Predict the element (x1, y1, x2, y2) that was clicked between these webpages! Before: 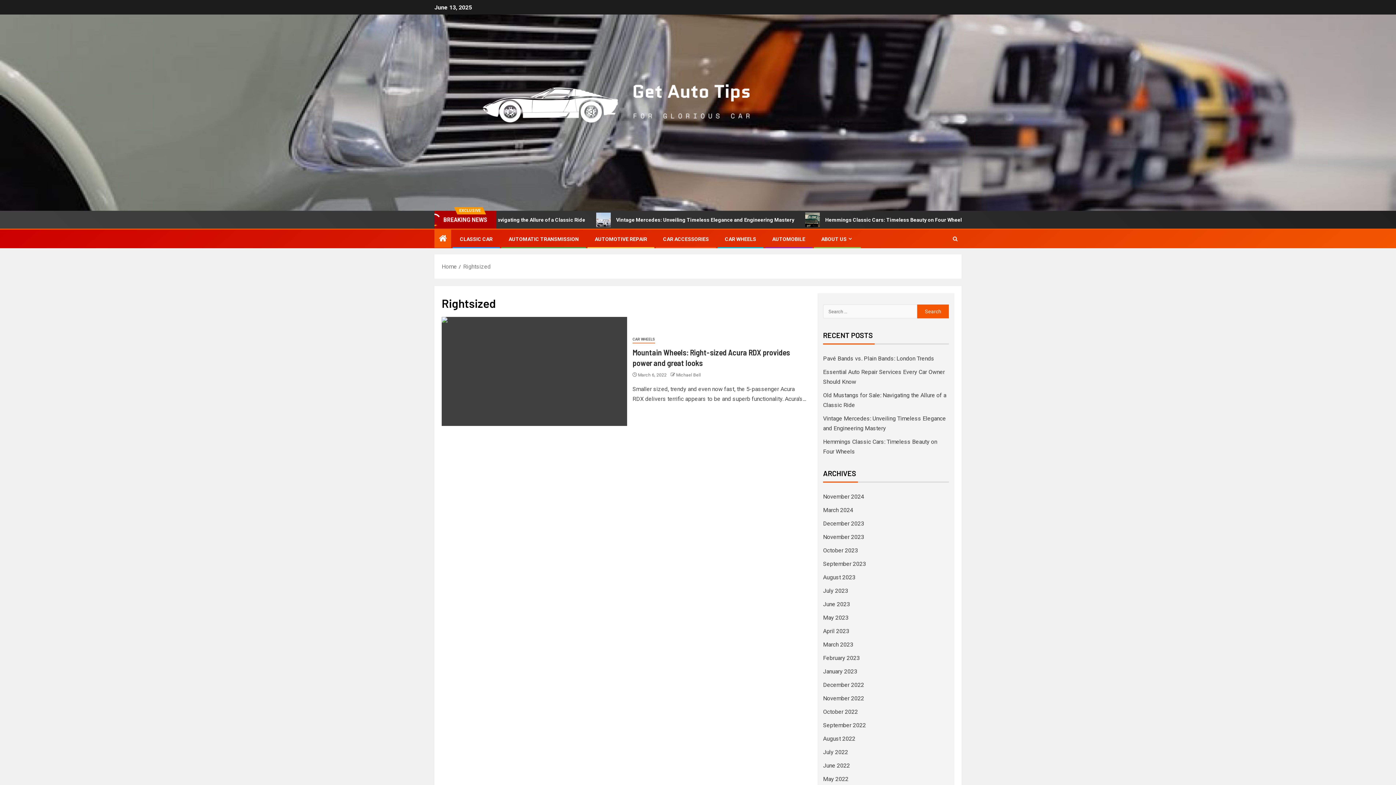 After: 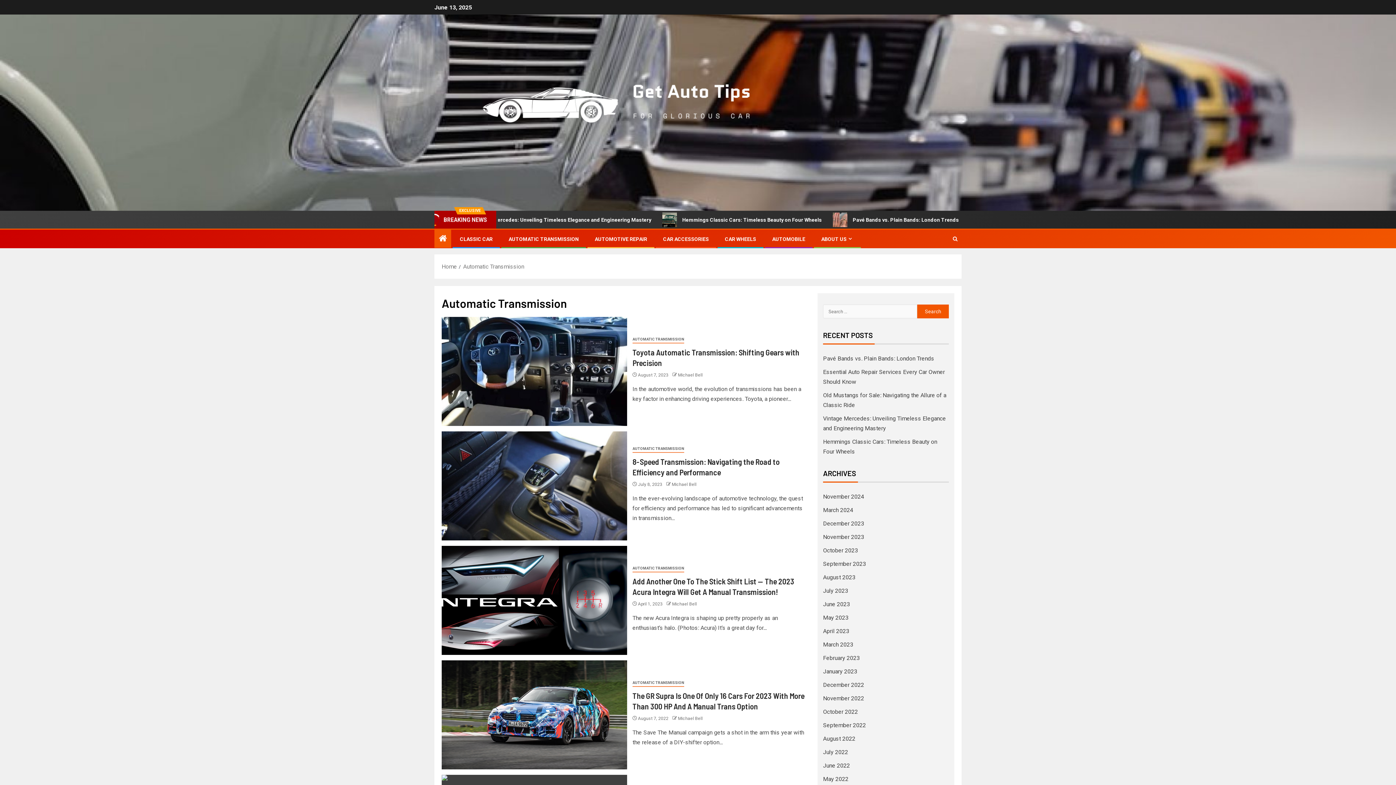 Action: label: AUTOMATIC TRANSMISSION bbox: (508, 236, 578, 242)